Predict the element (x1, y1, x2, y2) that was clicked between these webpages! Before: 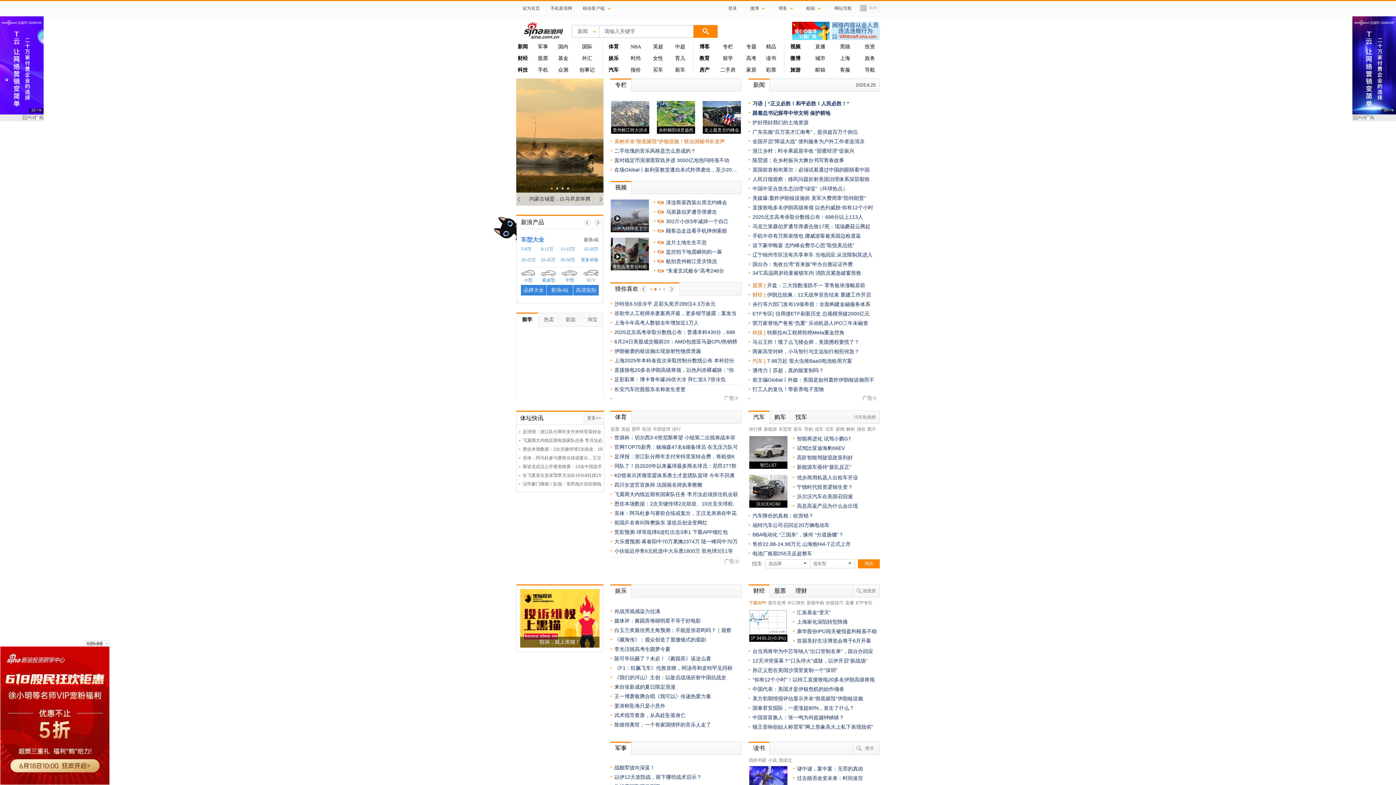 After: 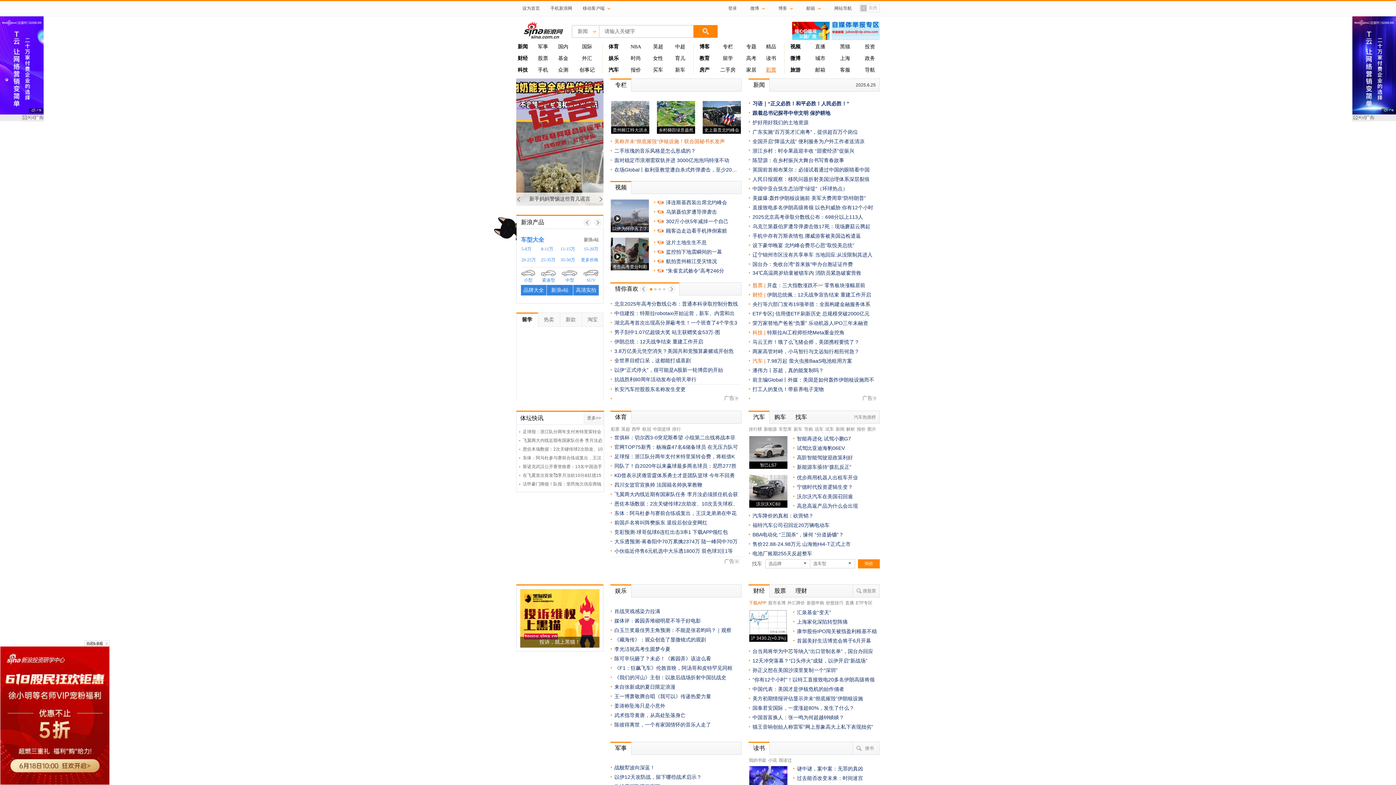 Action: label: 彩票 bbox: (766, 67, 776, 72)